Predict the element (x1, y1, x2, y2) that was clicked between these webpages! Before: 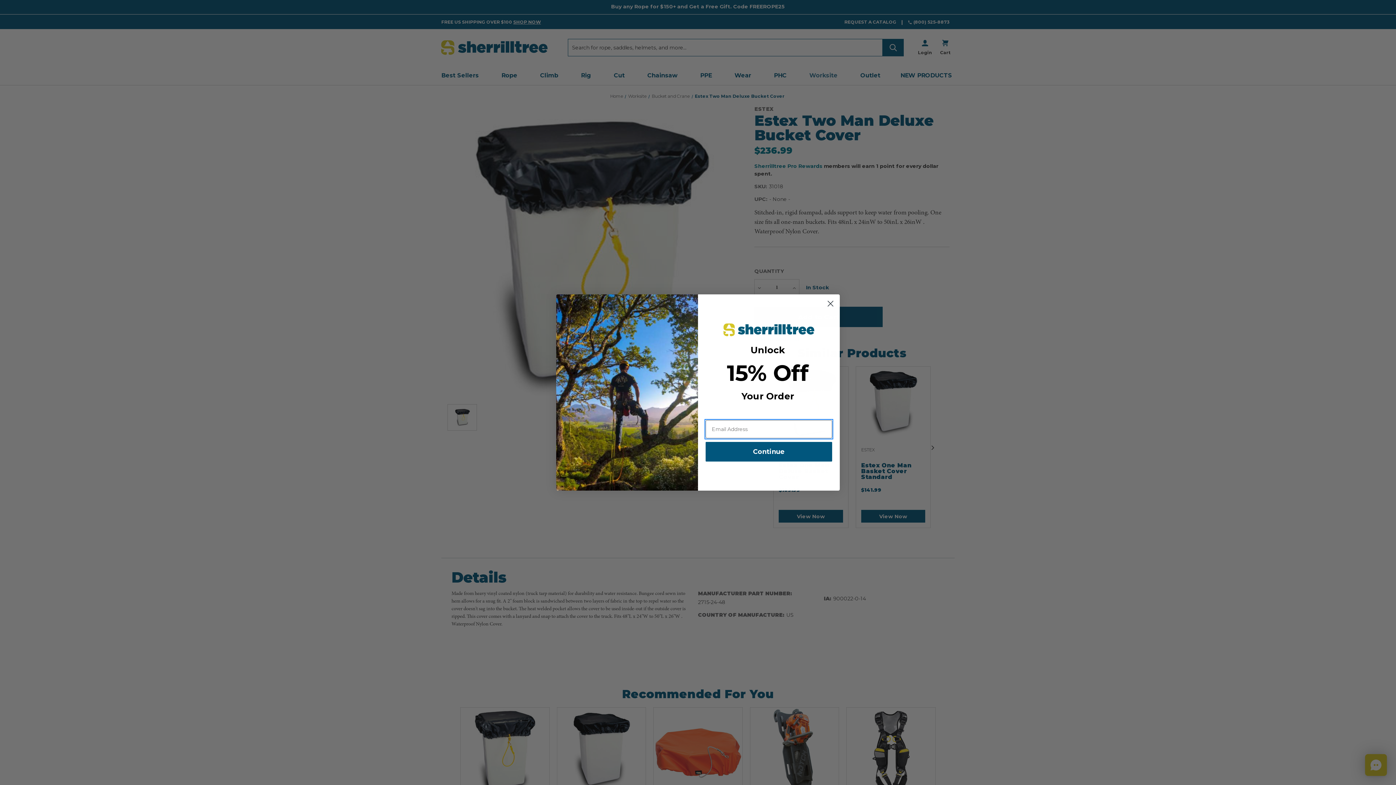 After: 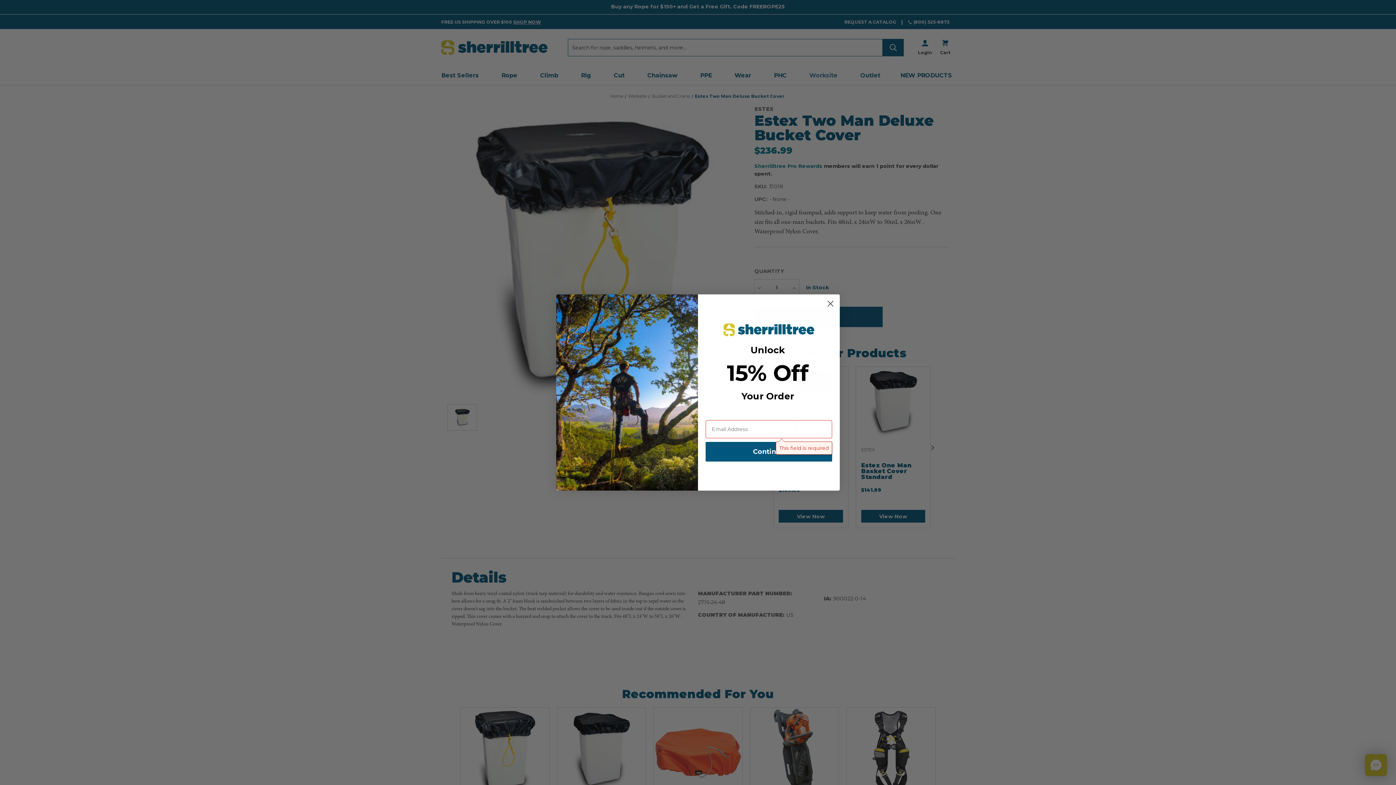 Action: label: Continue bbox: (705, 442, 832, 461)